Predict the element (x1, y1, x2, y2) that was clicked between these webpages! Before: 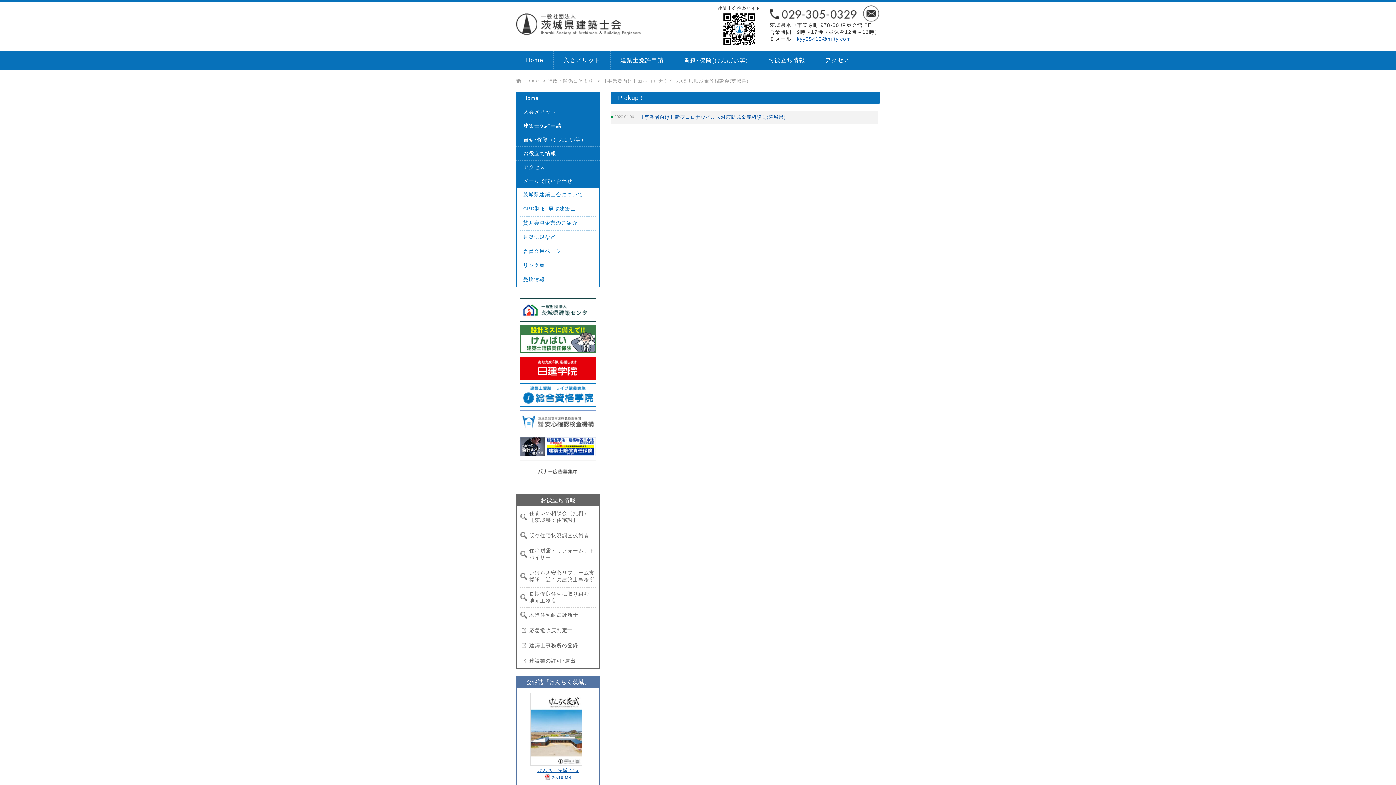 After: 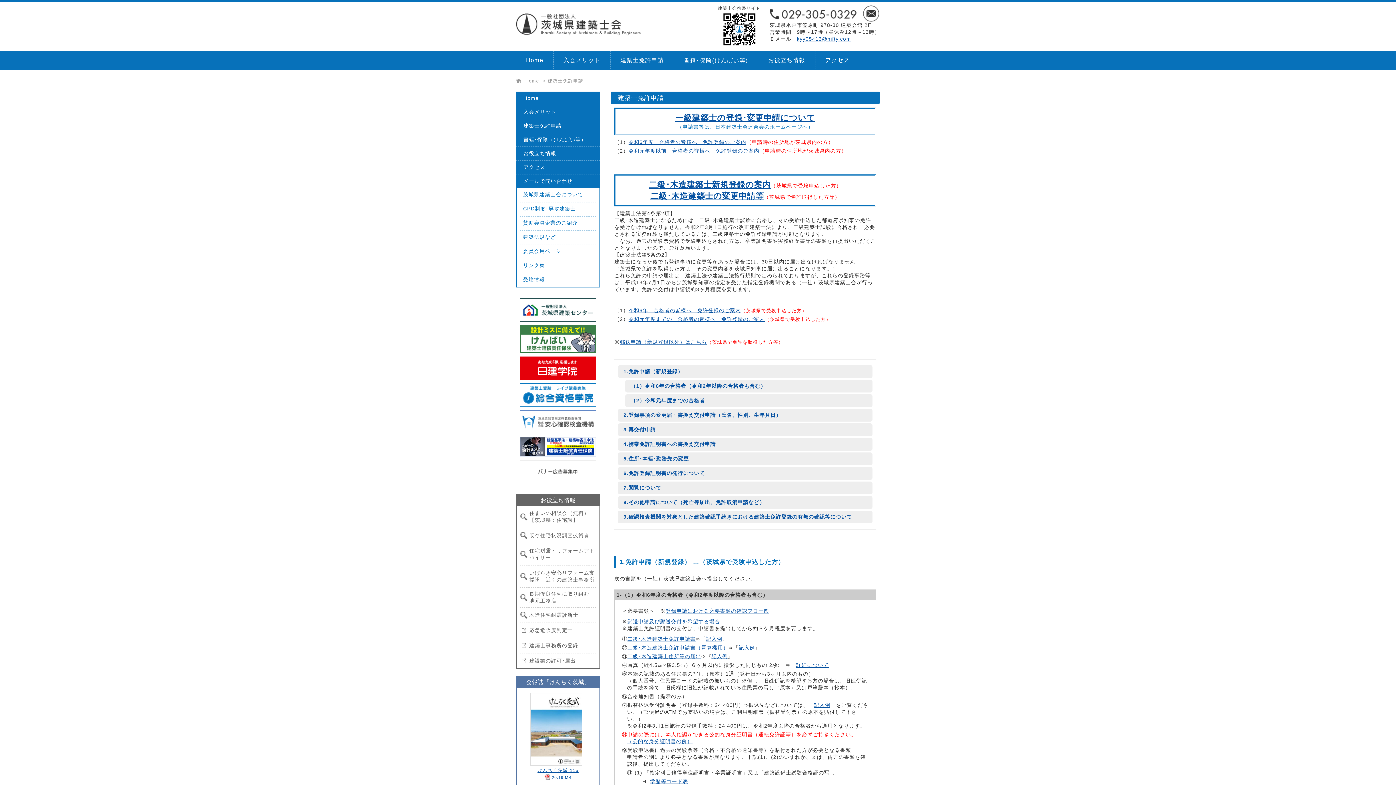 Action: label: 建築士免許申請 bbox: (516, 119, 600, 132)